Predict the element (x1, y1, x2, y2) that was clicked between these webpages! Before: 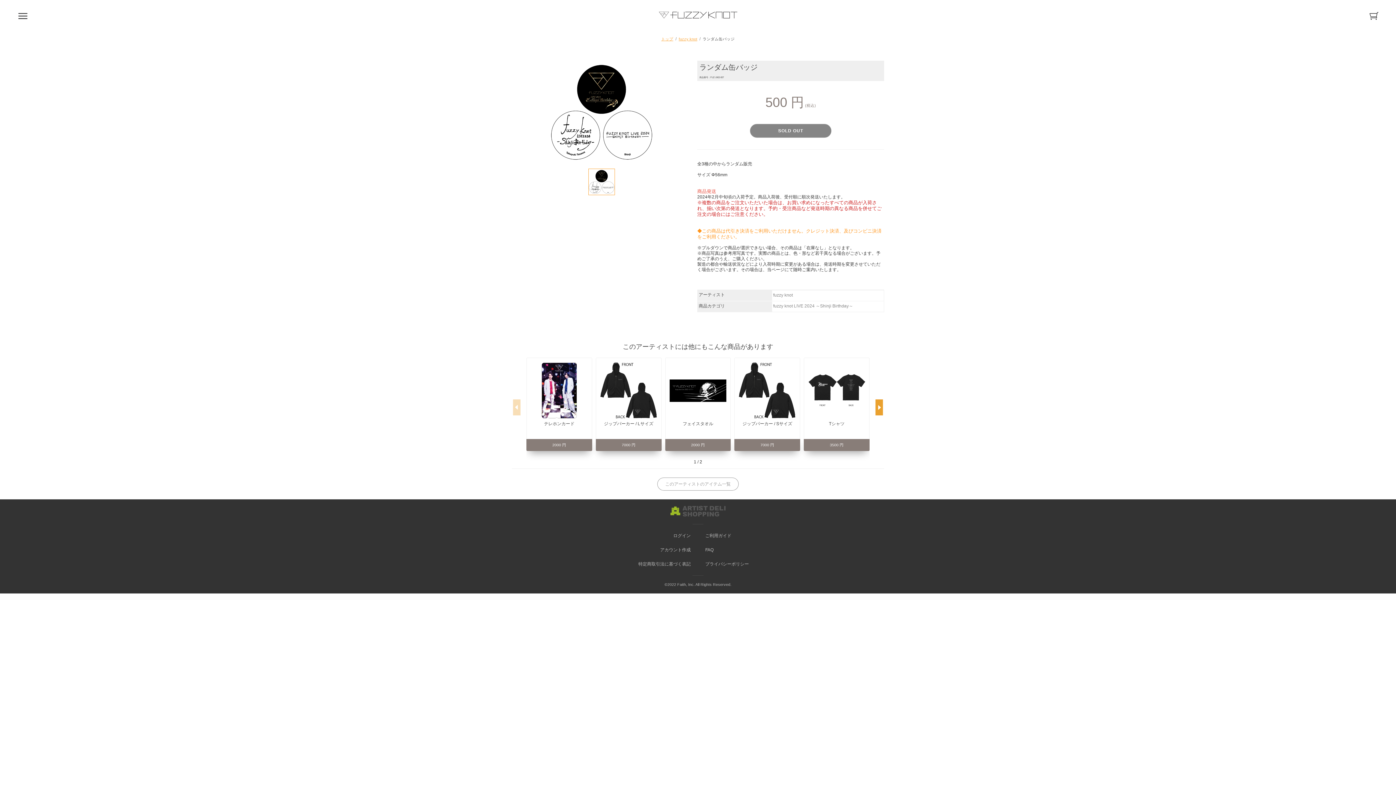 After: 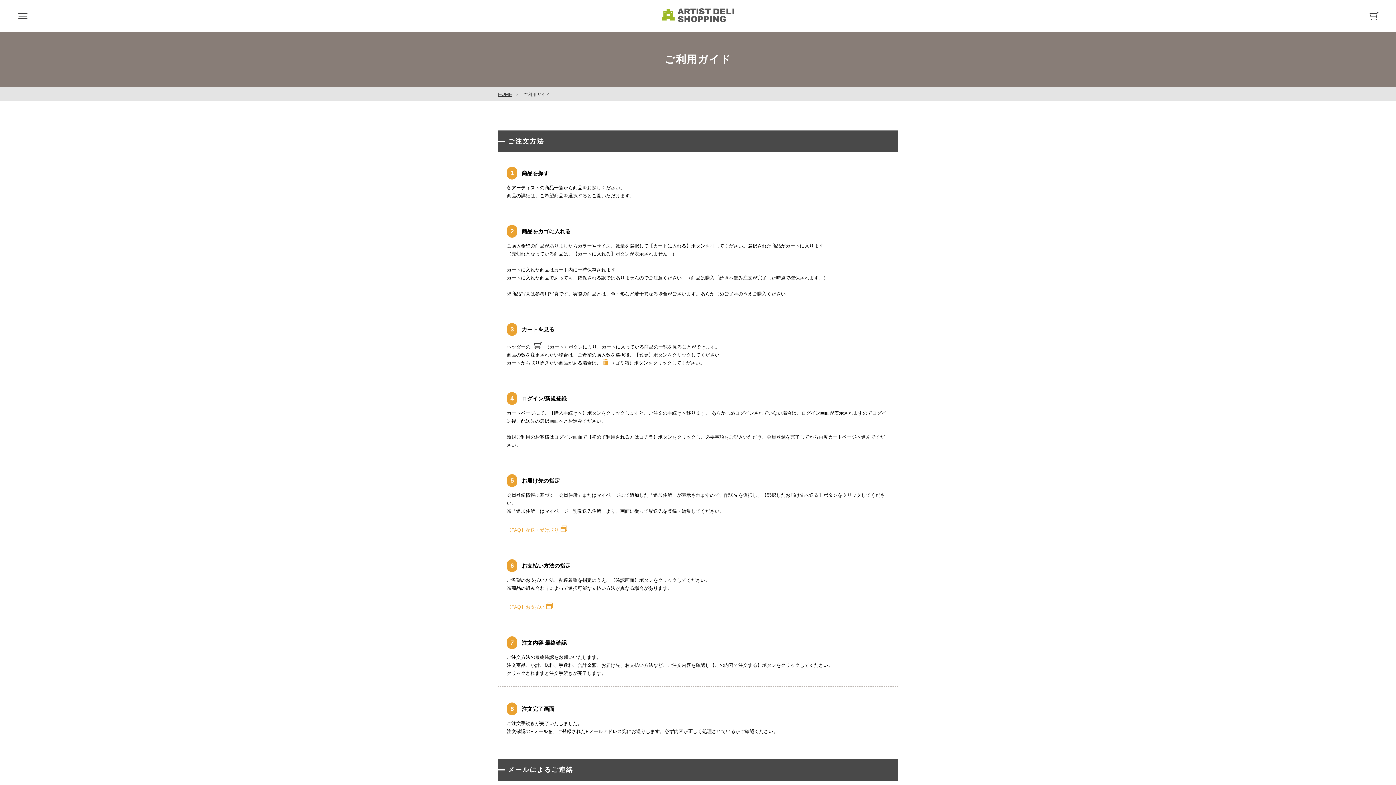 Action: bbox: (705, 533, 731, 538) label: ご利用ガイド